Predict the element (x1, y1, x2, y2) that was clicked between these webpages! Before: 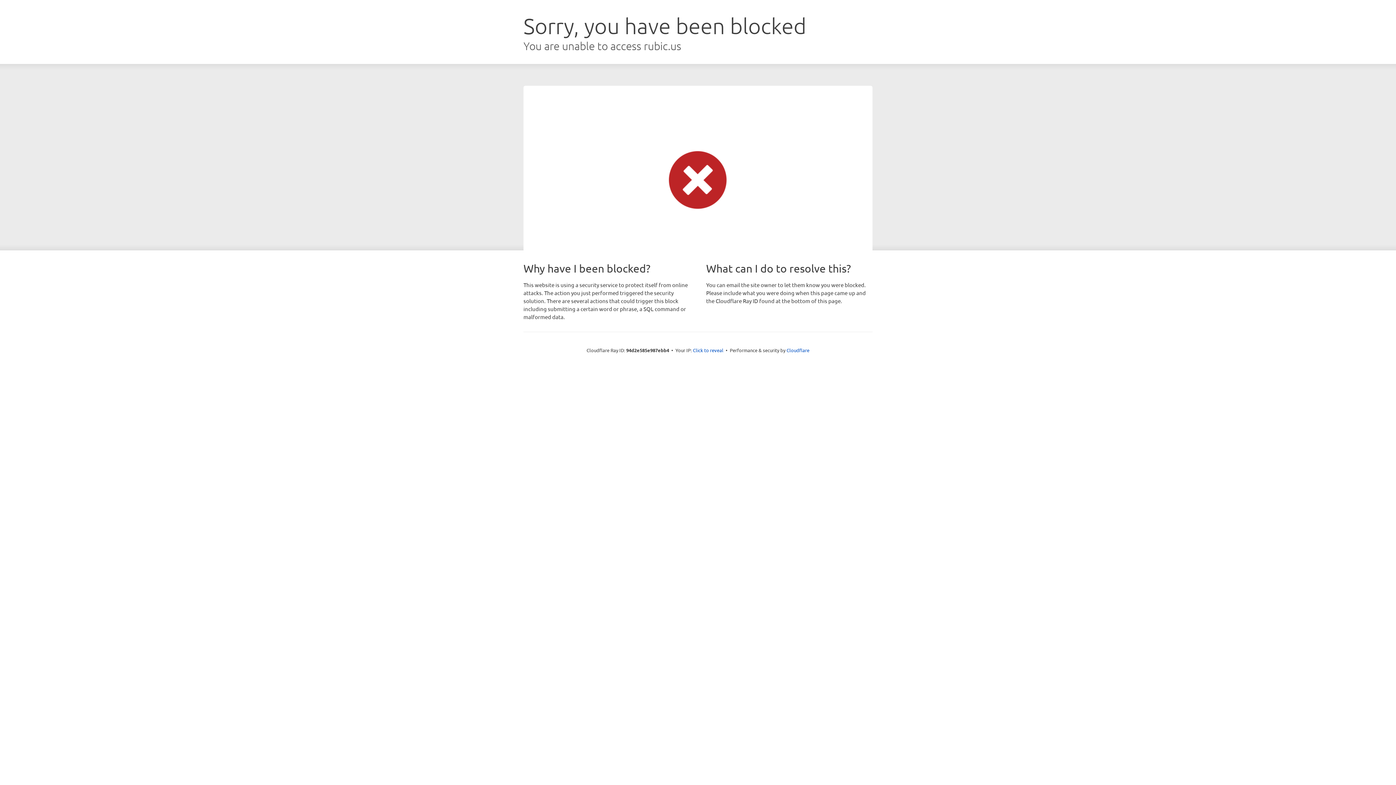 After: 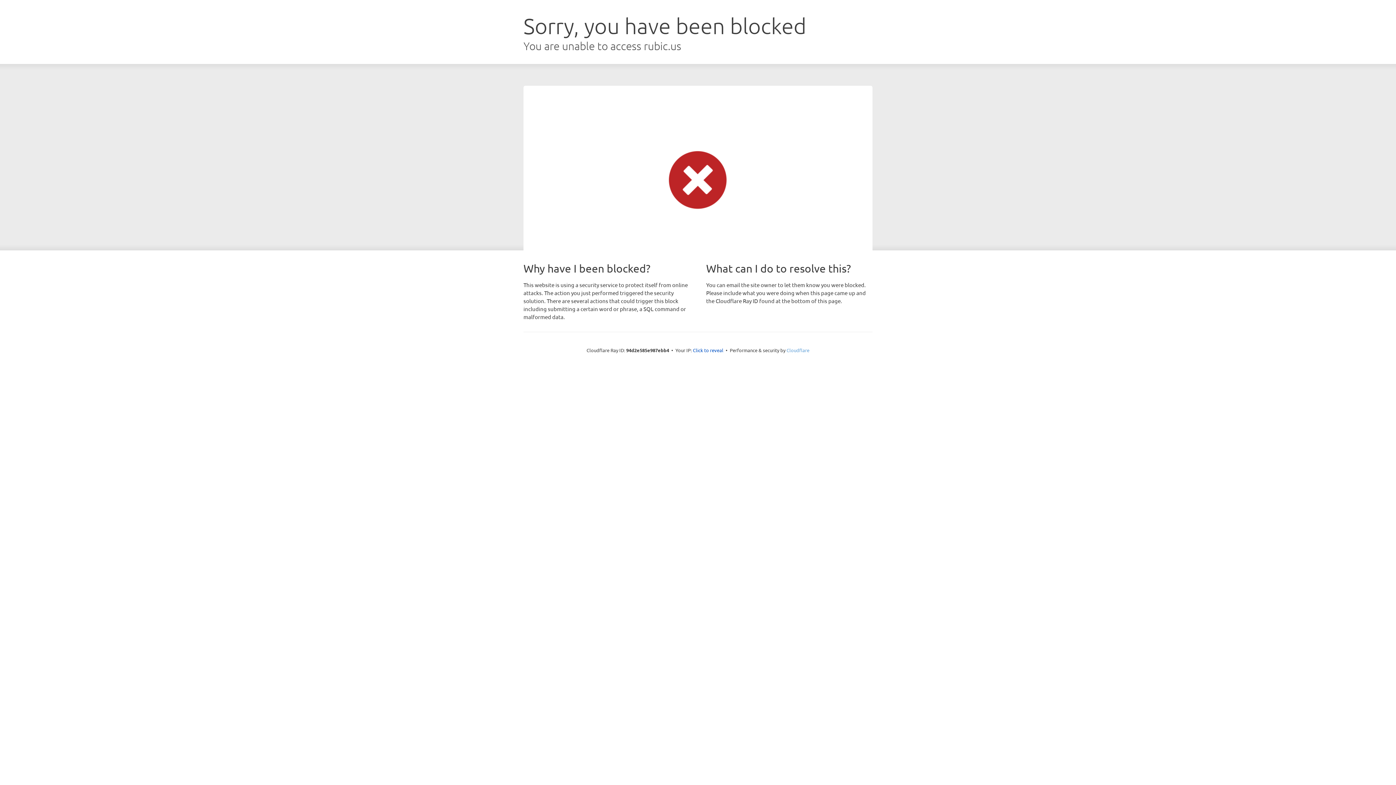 Action: bbox: (786, 347, 809, 353) label: Cloudflare